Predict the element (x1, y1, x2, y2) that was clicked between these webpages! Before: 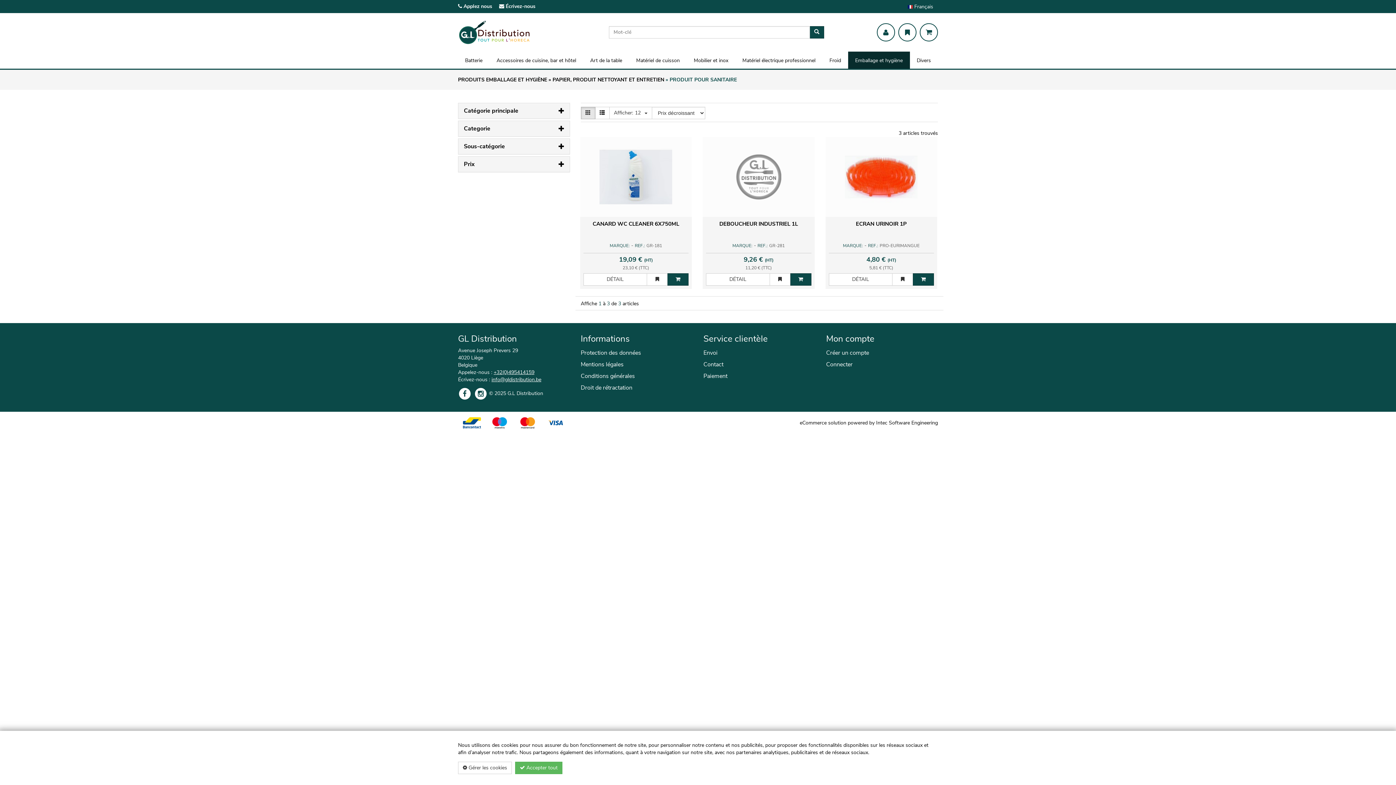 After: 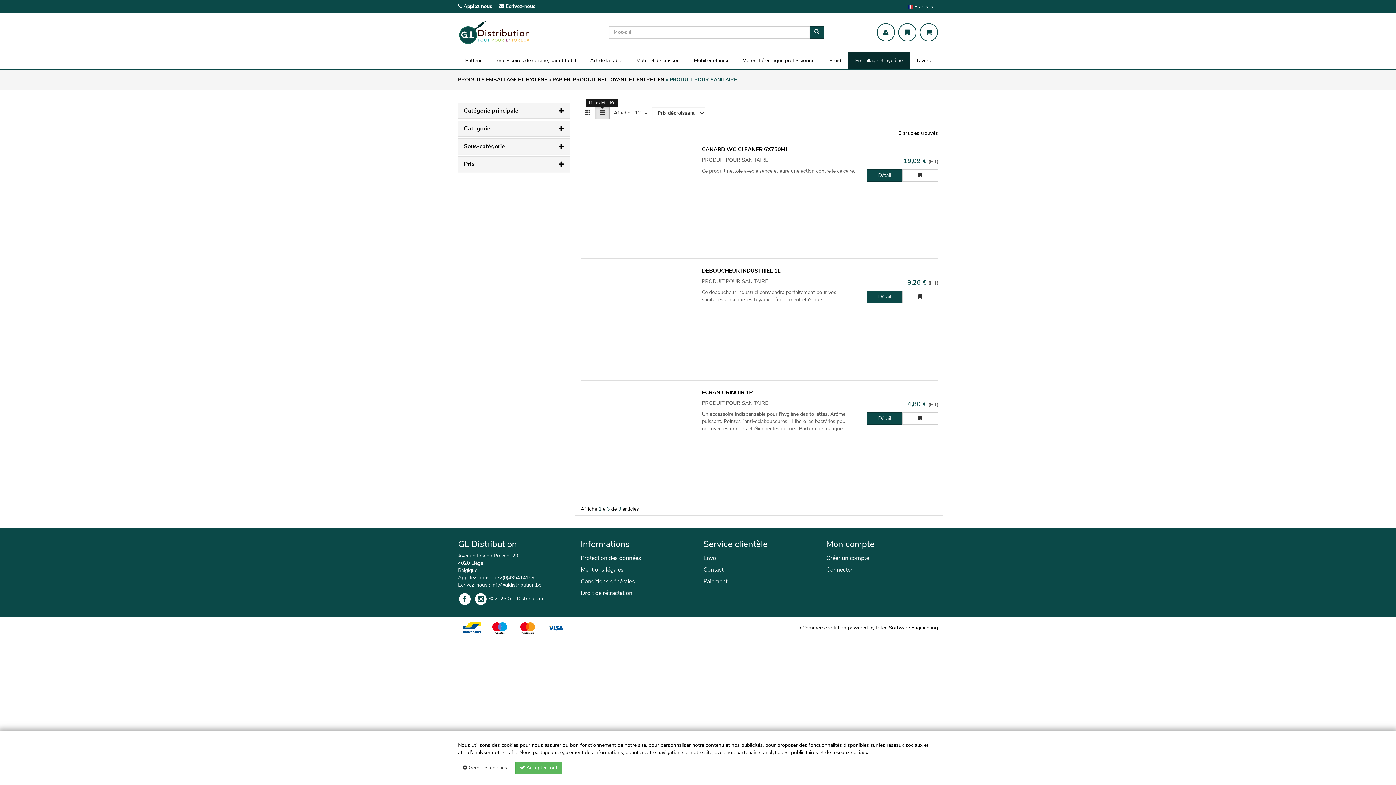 Action: bbox: (595, 106, 609, 119)